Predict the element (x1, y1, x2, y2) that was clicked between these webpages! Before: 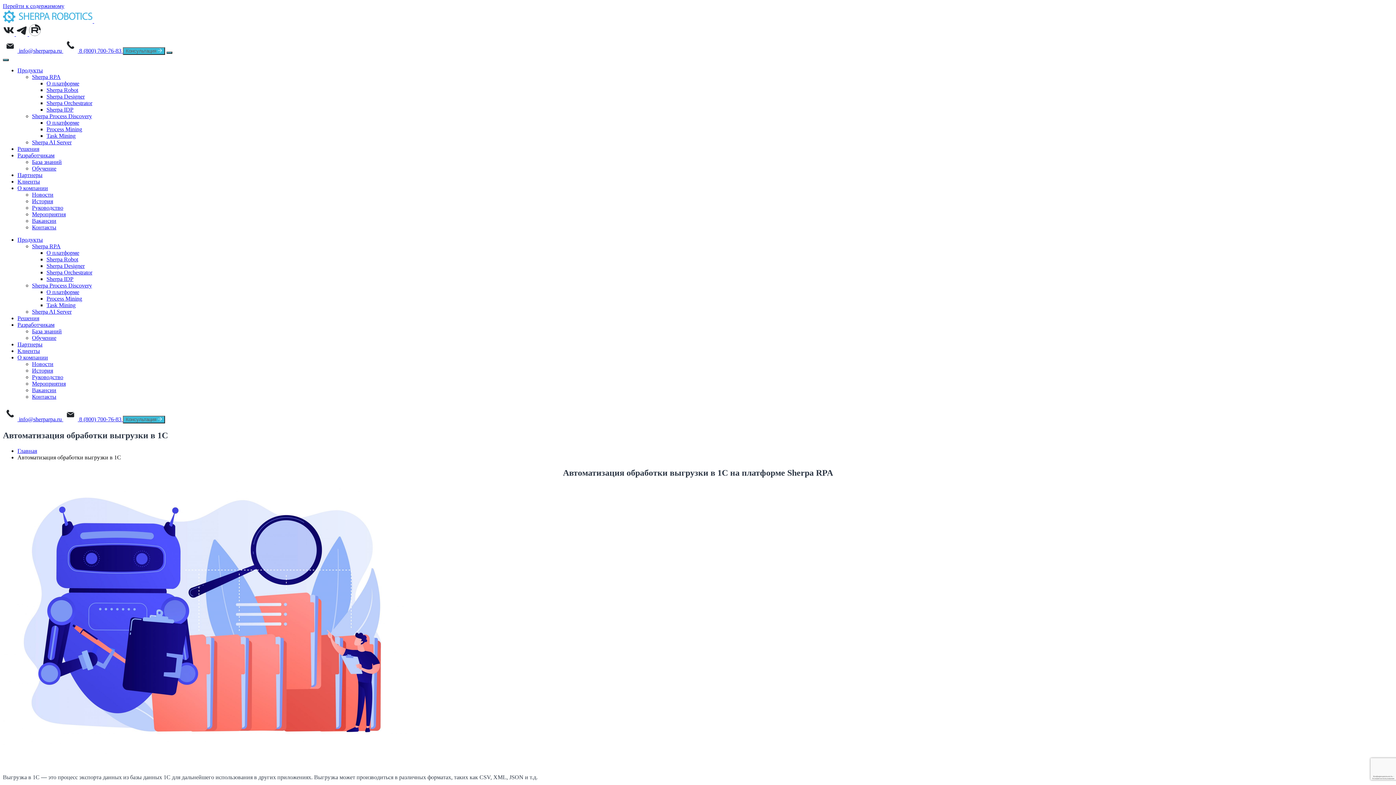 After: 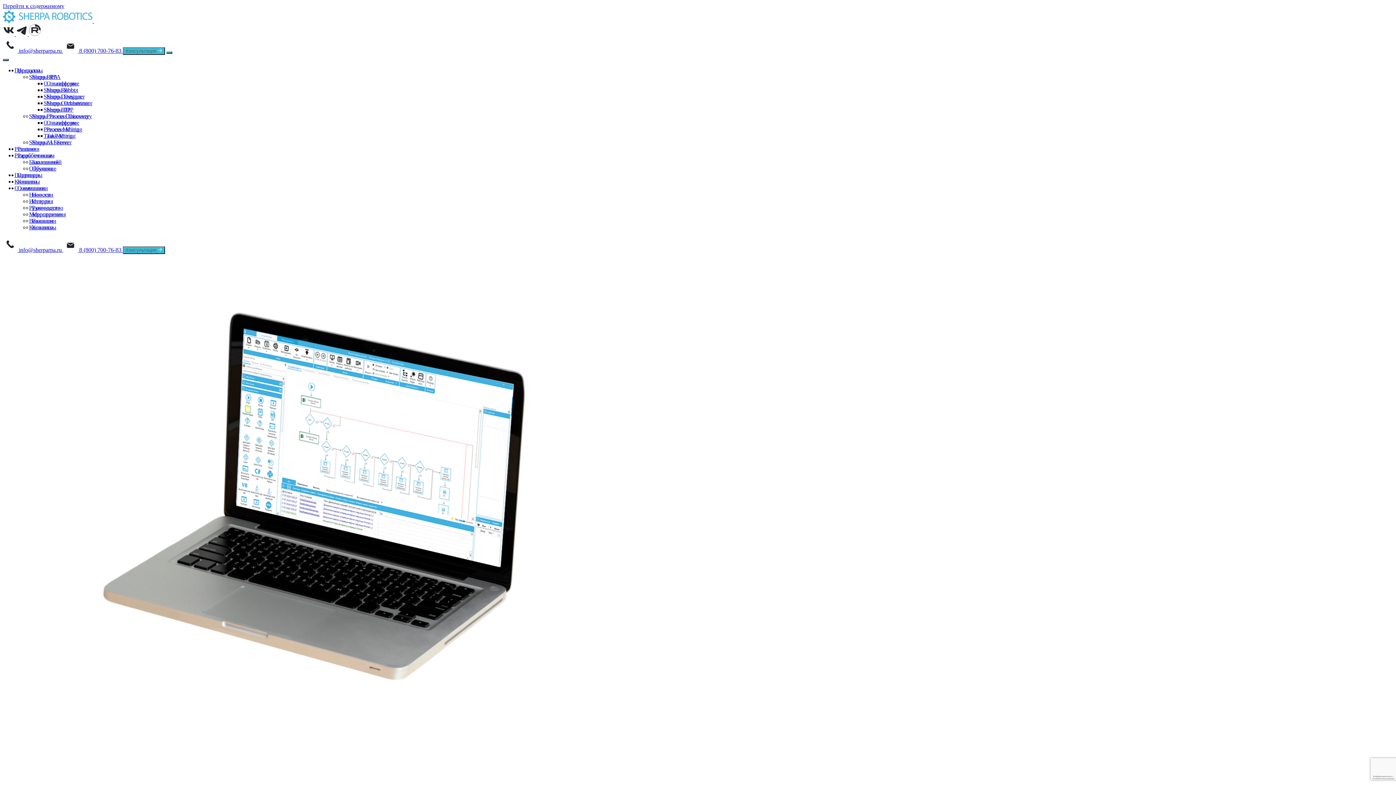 Action: bbox: (46, 126, 82, 132) label: Process Mining